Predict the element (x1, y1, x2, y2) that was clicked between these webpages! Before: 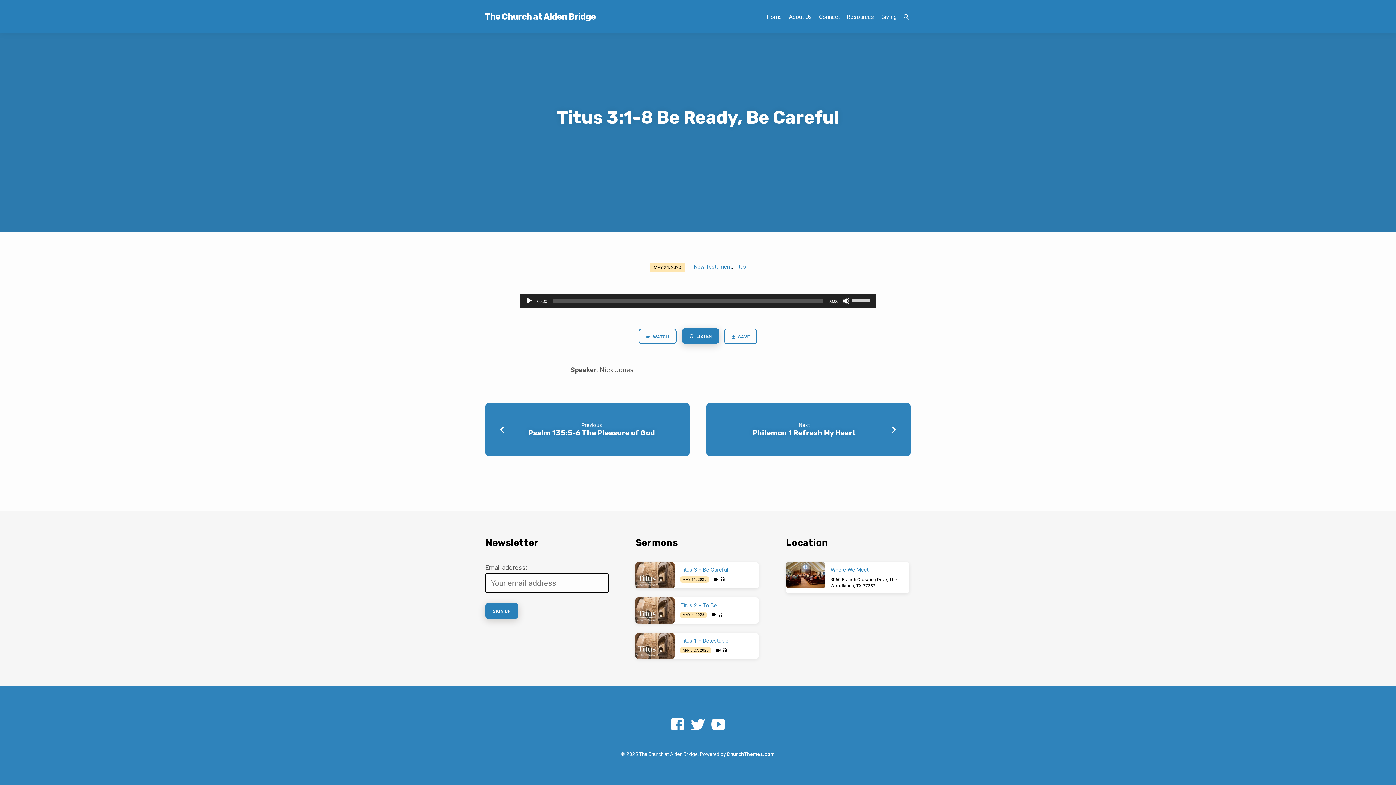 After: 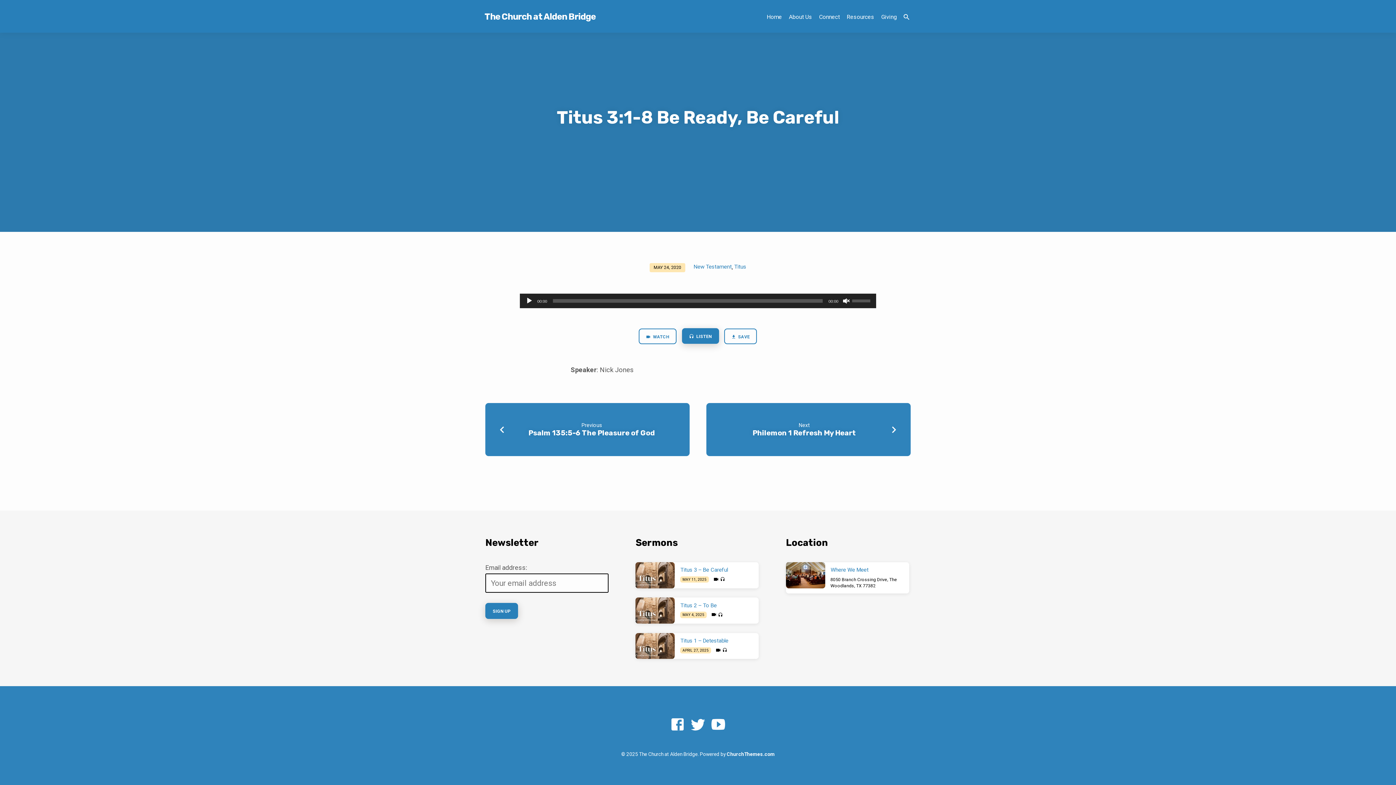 Action: bbox: (842, 297, 850, 304) label: Mute